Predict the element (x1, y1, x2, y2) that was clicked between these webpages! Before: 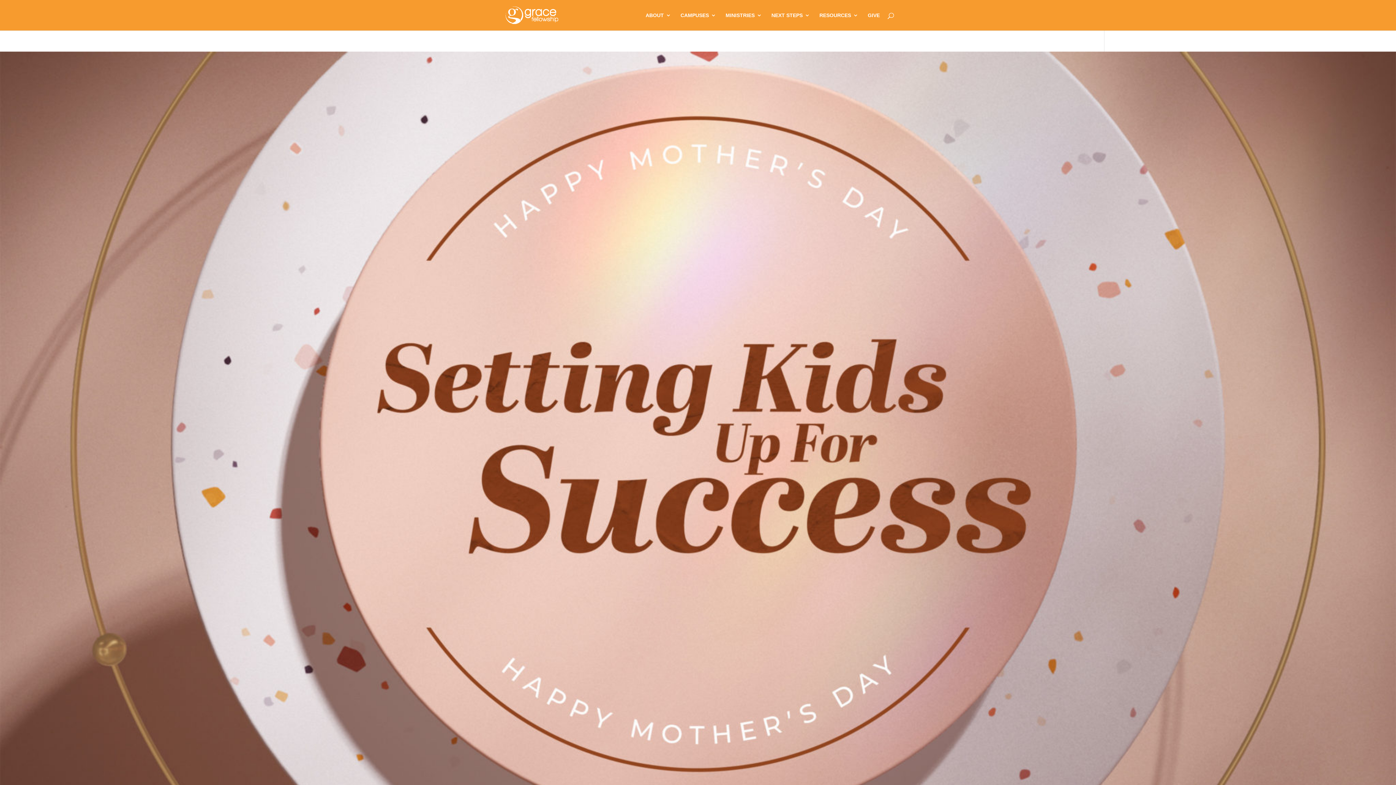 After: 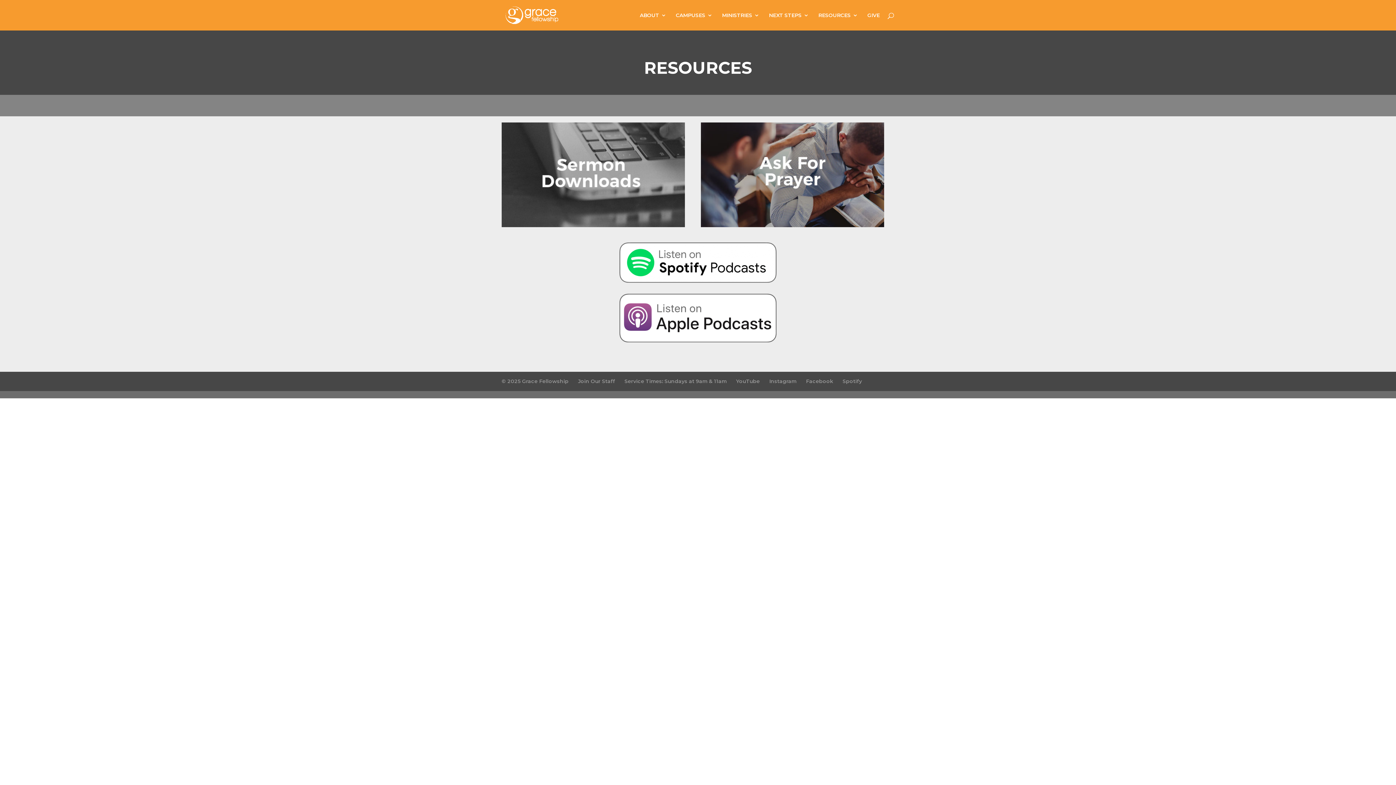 Action: bbox: (819, 12, 858, 30) label: RESOURCES